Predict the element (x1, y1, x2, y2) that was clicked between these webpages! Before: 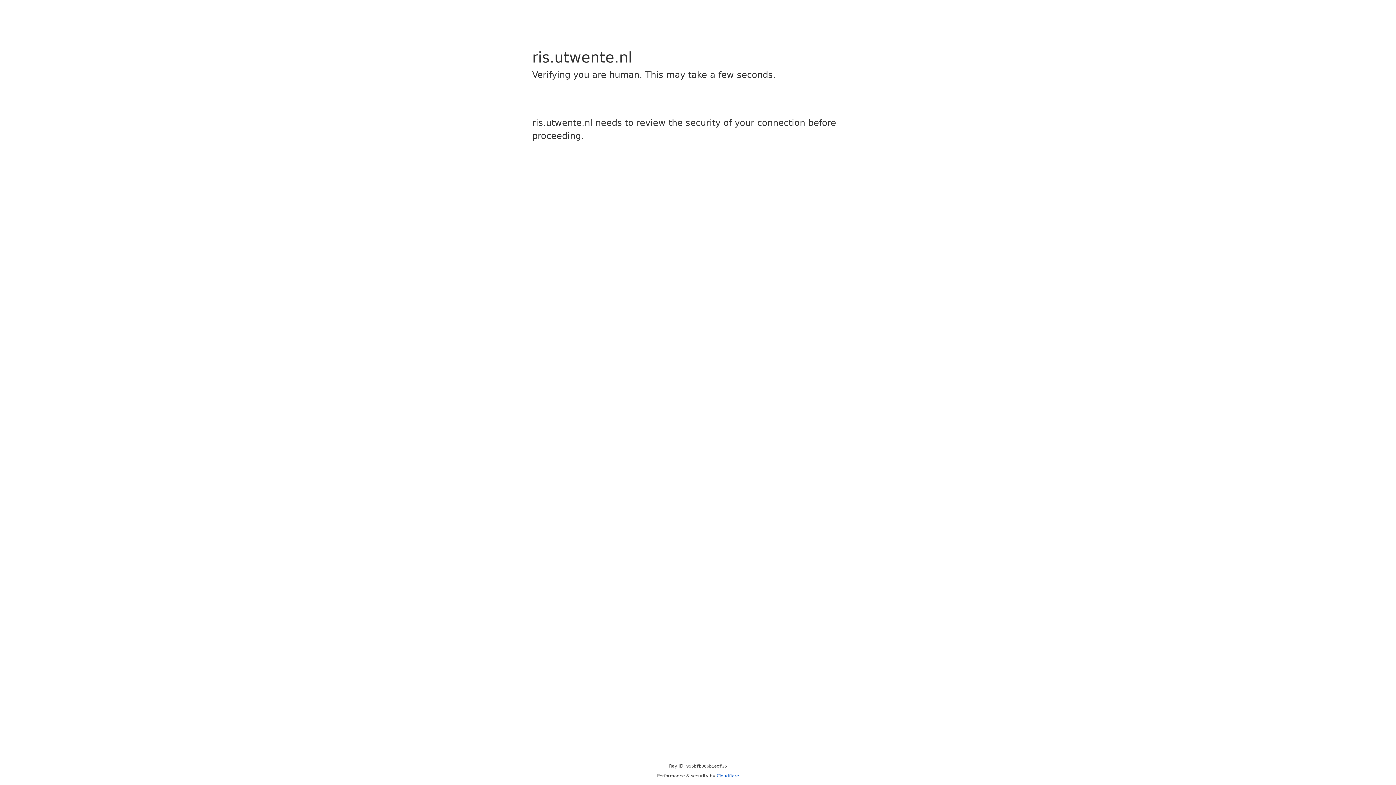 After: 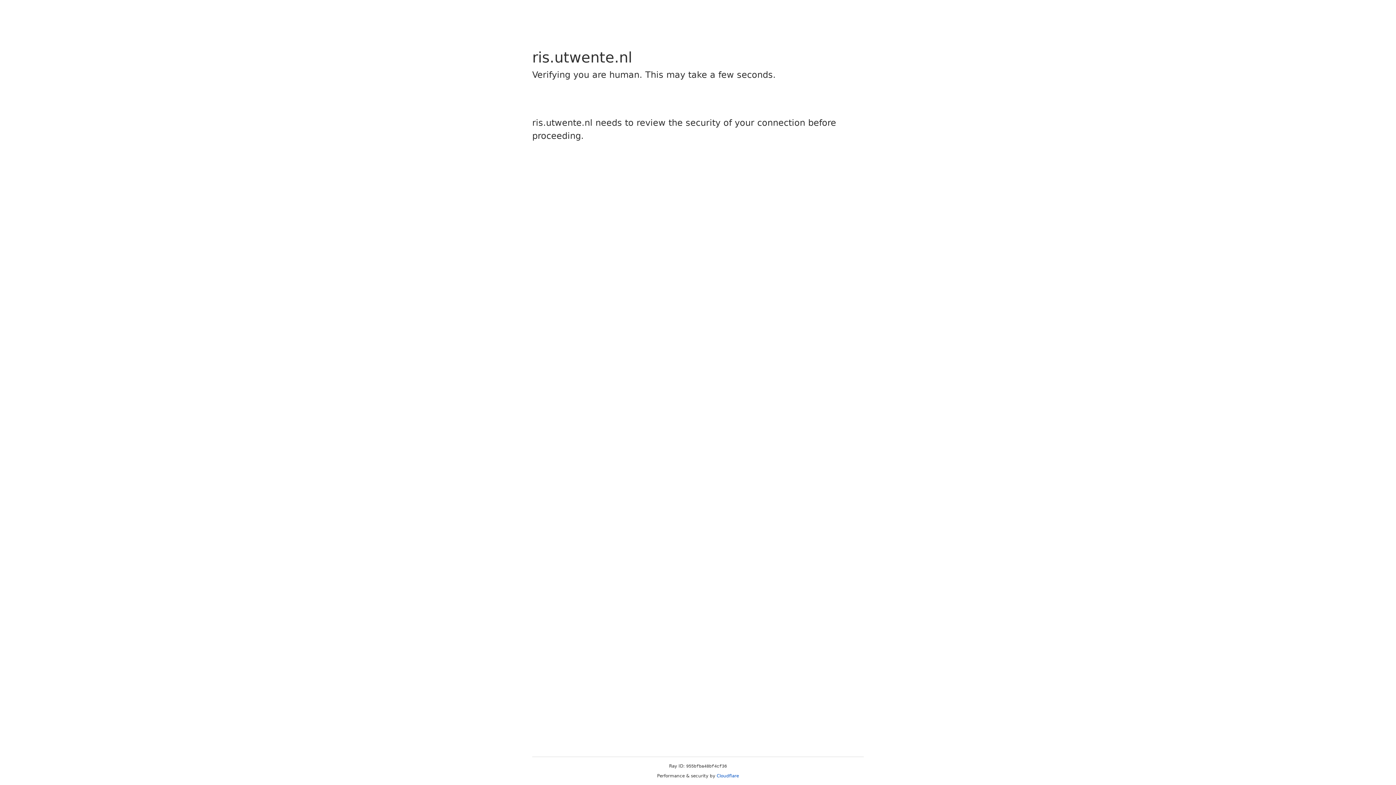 Action: bbox: (716, 773, 739, 778) label: Cloudflare